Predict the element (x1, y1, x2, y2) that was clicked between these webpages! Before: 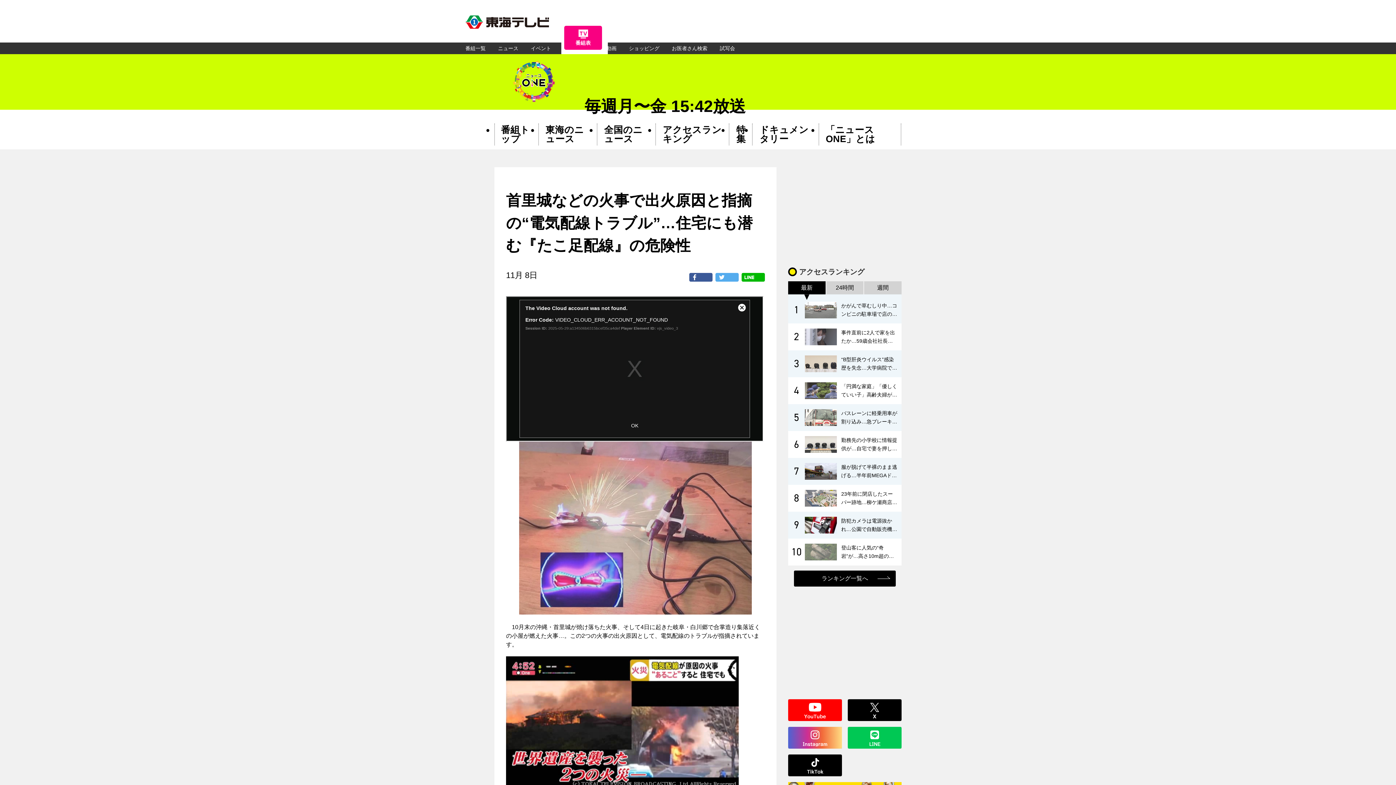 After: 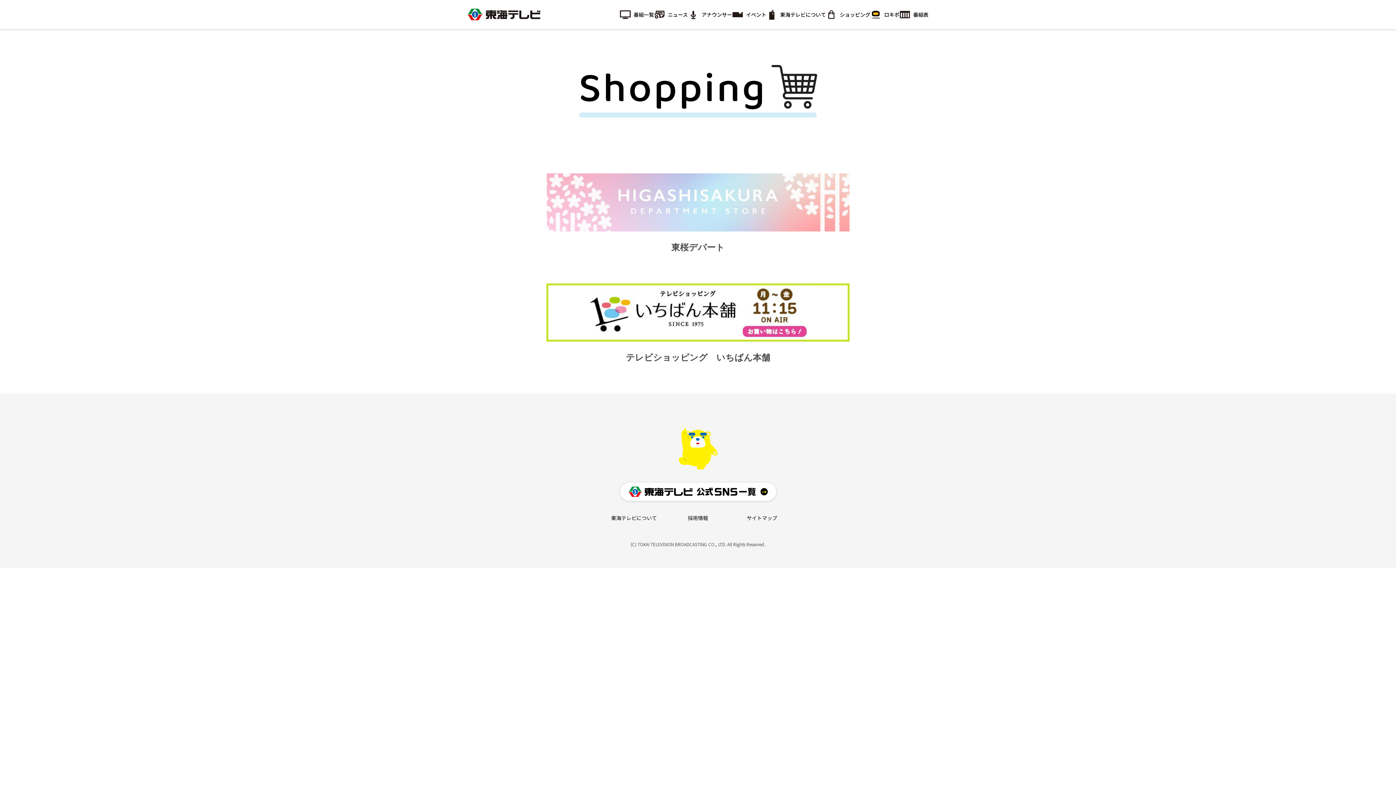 Action: label: ショッピング bbox: (629, 42, 659, 54)